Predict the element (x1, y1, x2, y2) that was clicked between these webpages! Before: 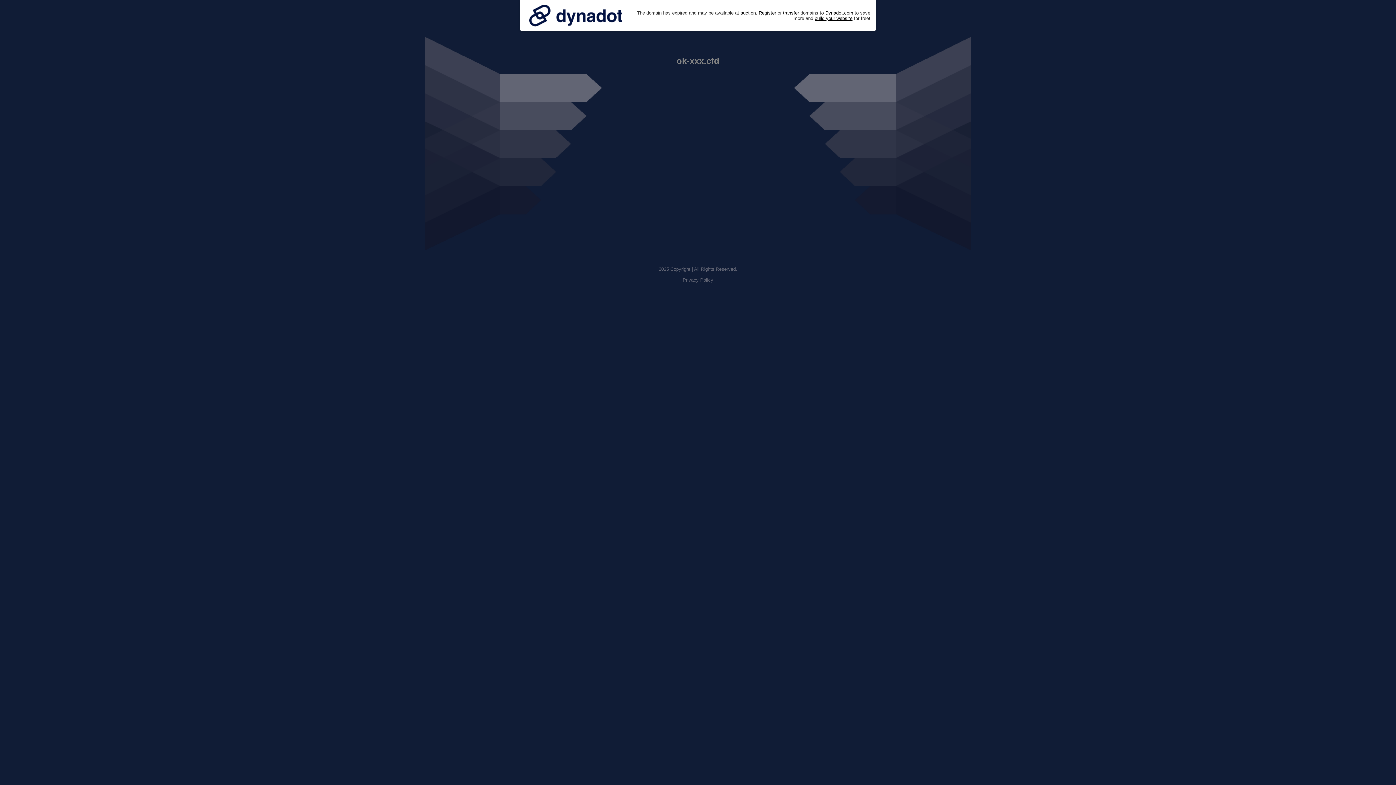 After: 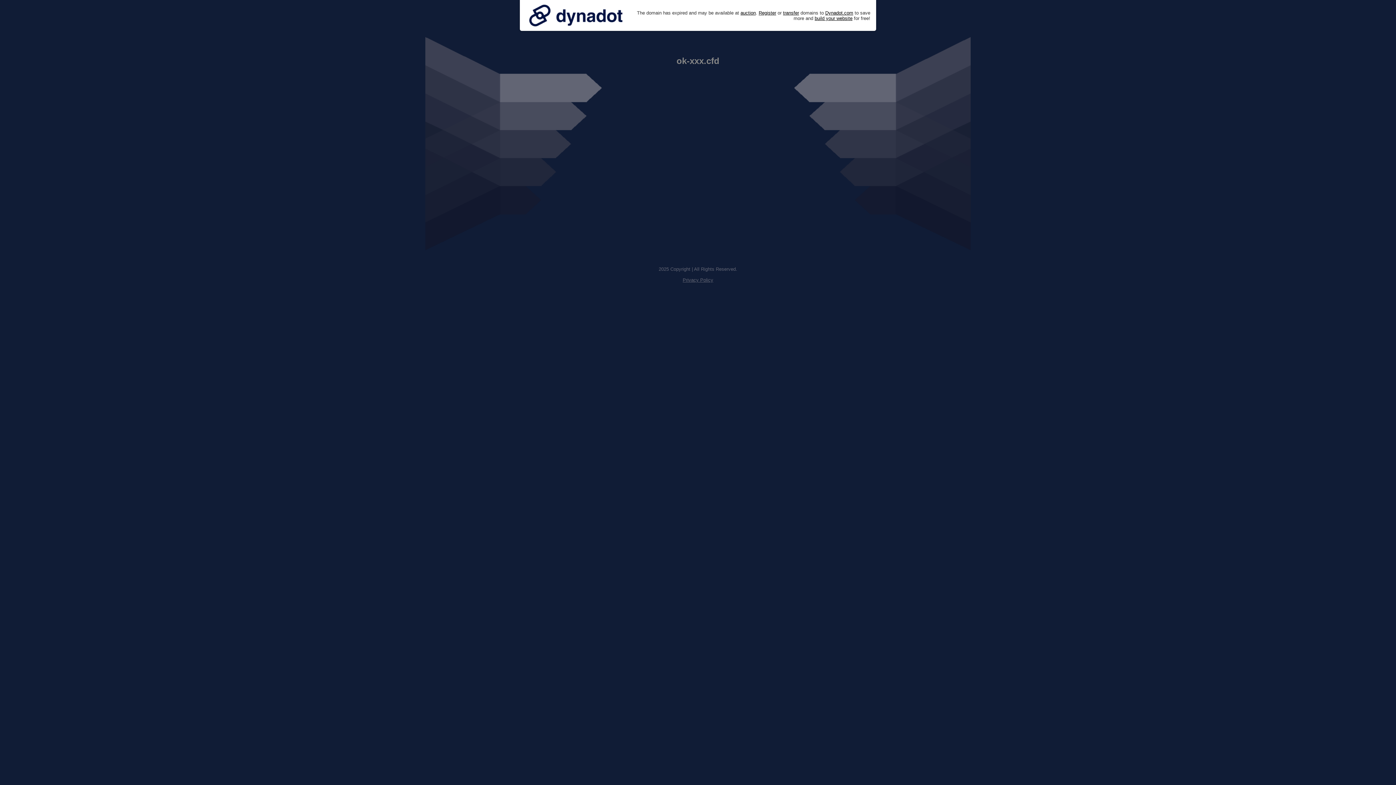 Action: bbox: (525, 0, 626, 30)